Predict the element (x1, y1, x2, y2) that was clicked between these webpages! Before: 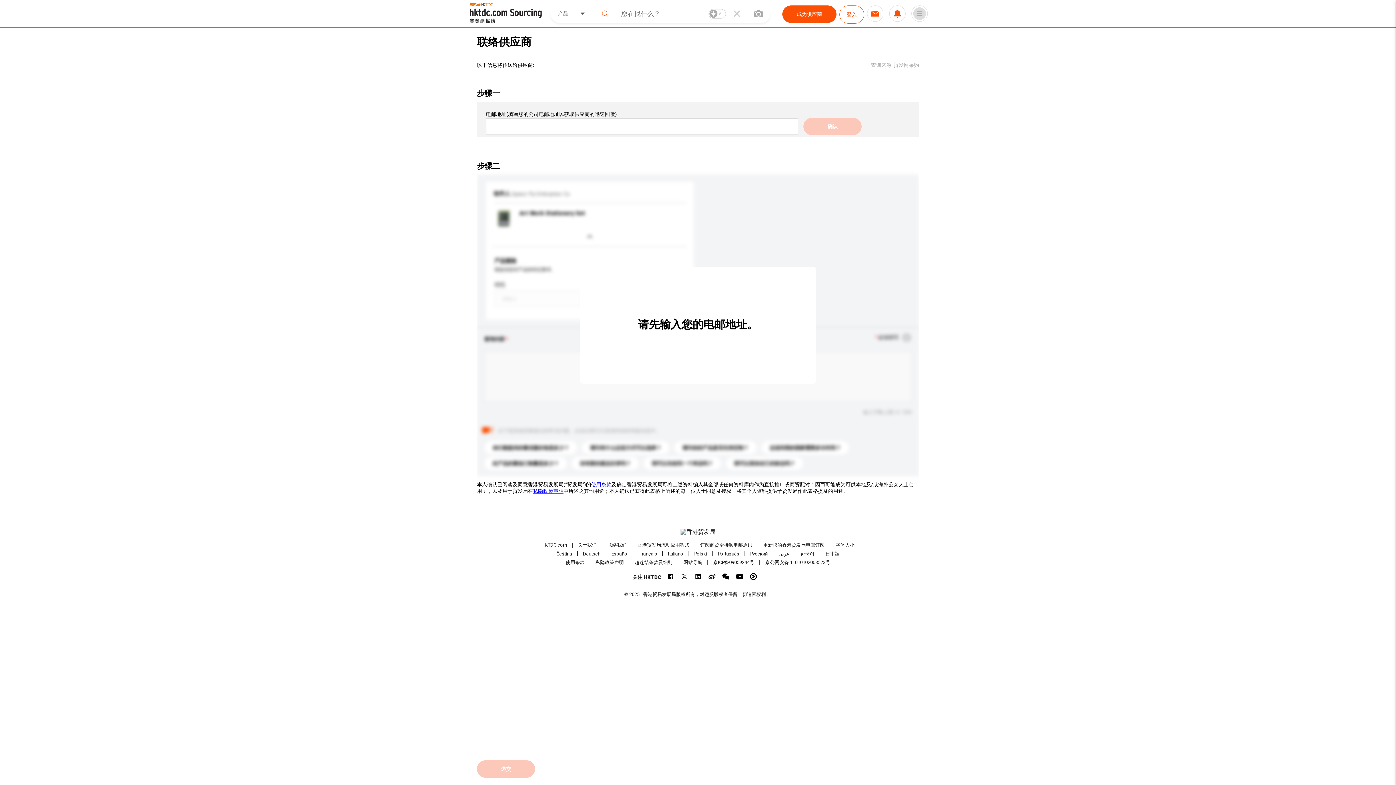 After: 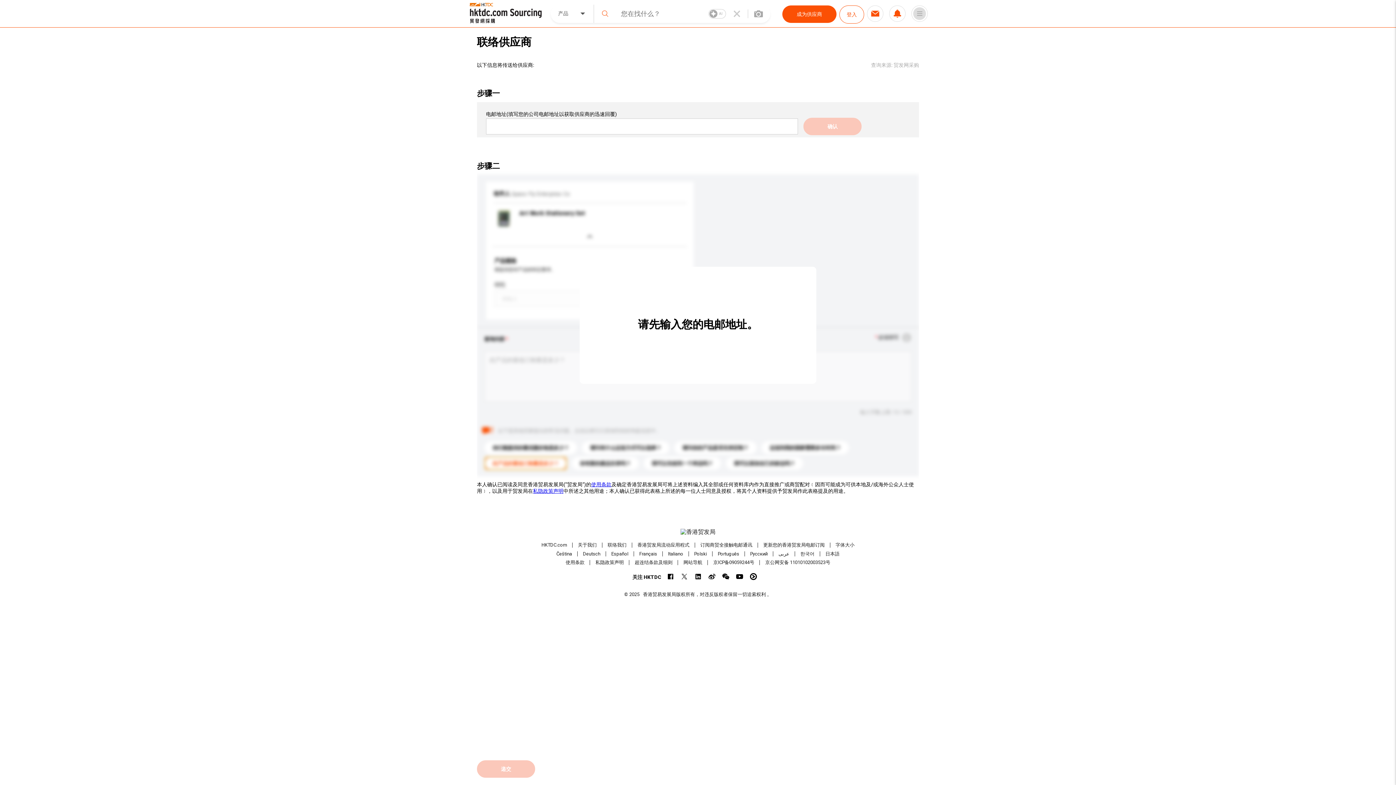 Action: bbox: (484, 457, 566, 470) label: 此产品的最低订购量是多少？